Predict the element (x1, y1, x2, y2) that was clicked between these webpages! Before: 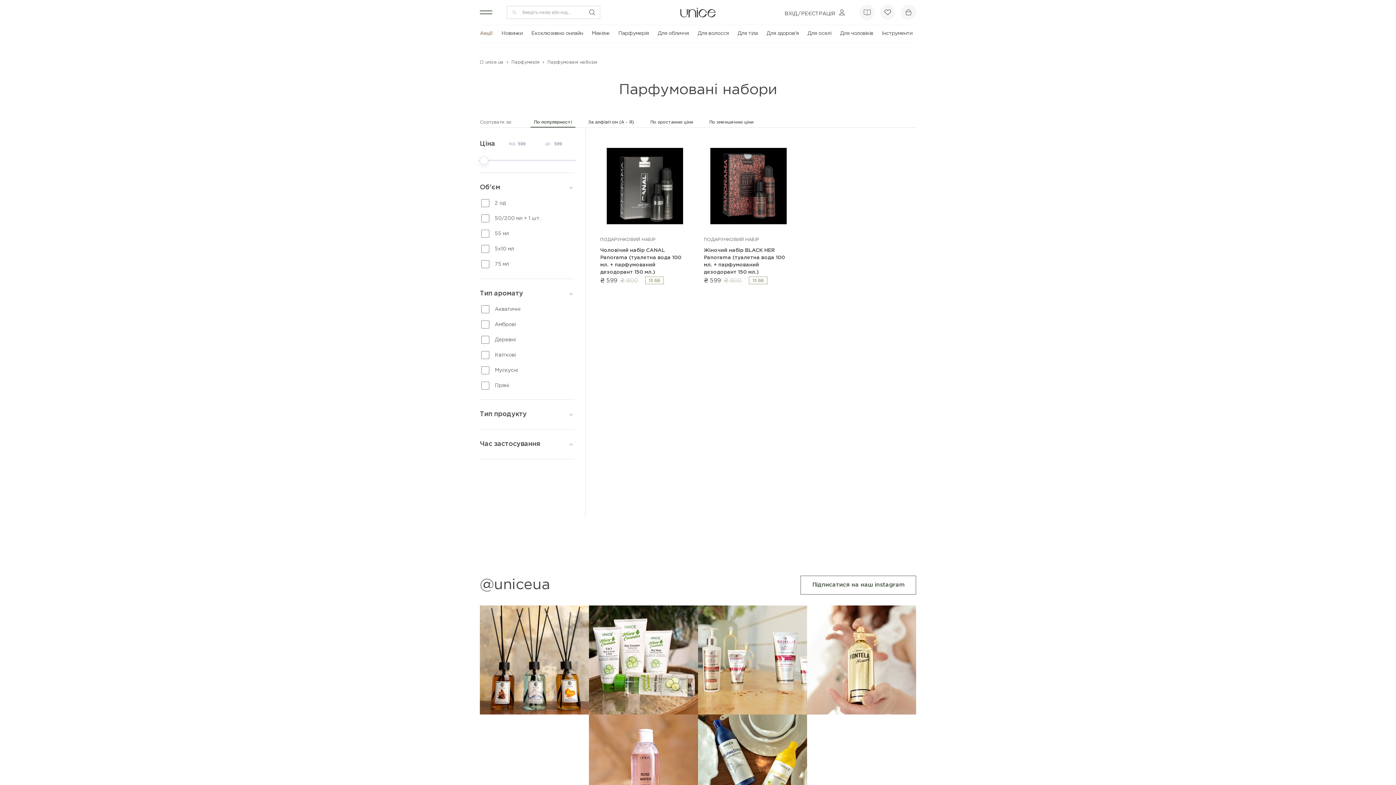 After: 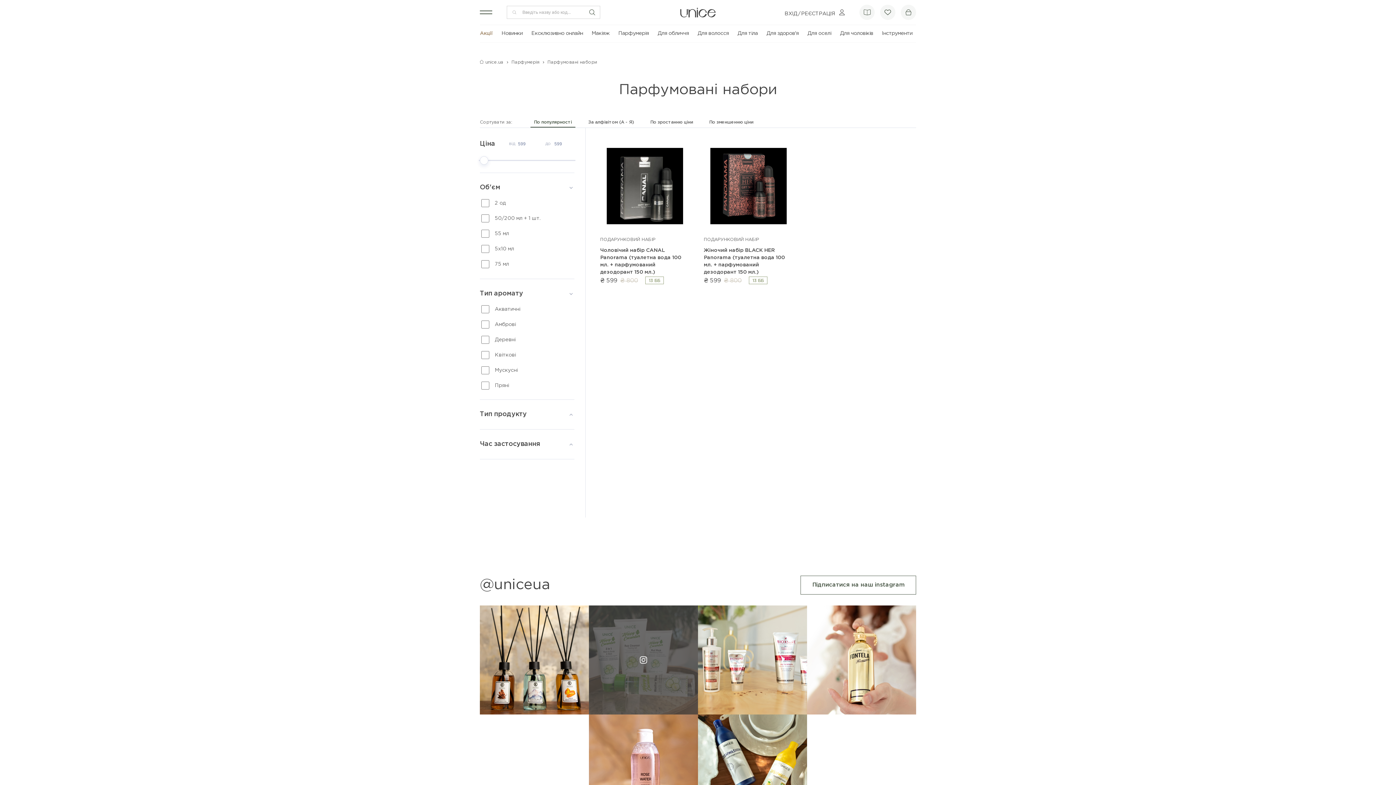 Action: bbox: (589, 605, 698, 714)